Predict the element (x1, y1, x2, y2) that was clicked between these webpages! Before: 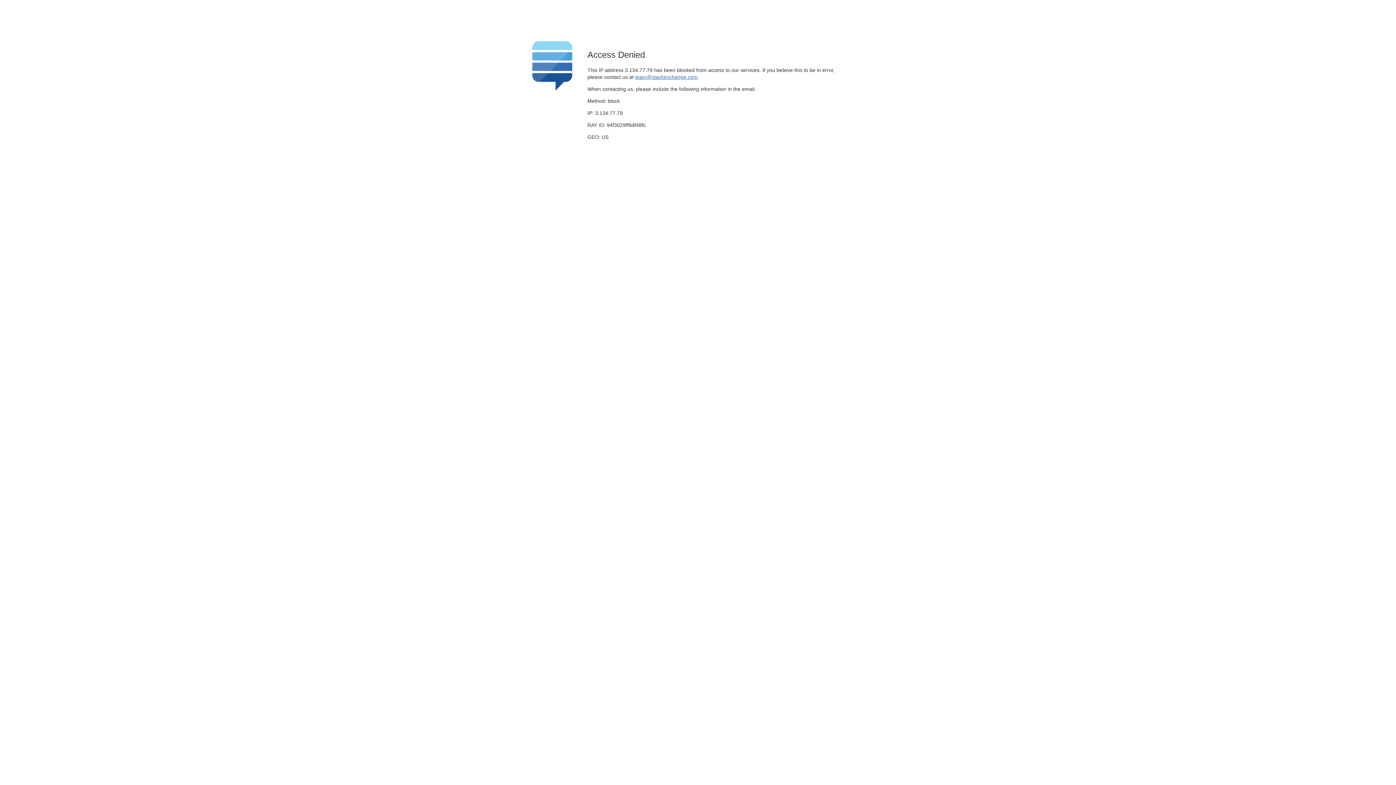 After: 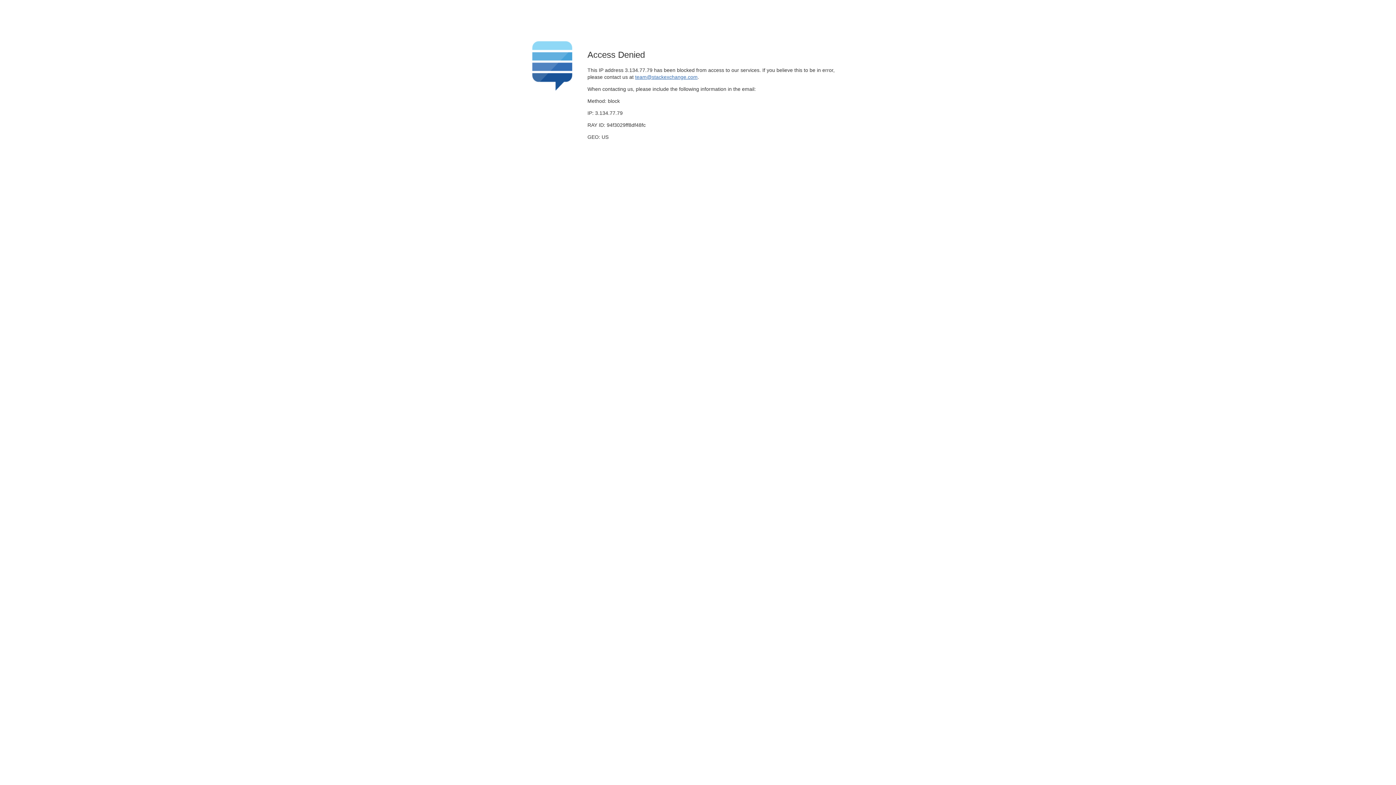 Action: bbox: (635, 74, 697, 79) label: team@stackexchange.com